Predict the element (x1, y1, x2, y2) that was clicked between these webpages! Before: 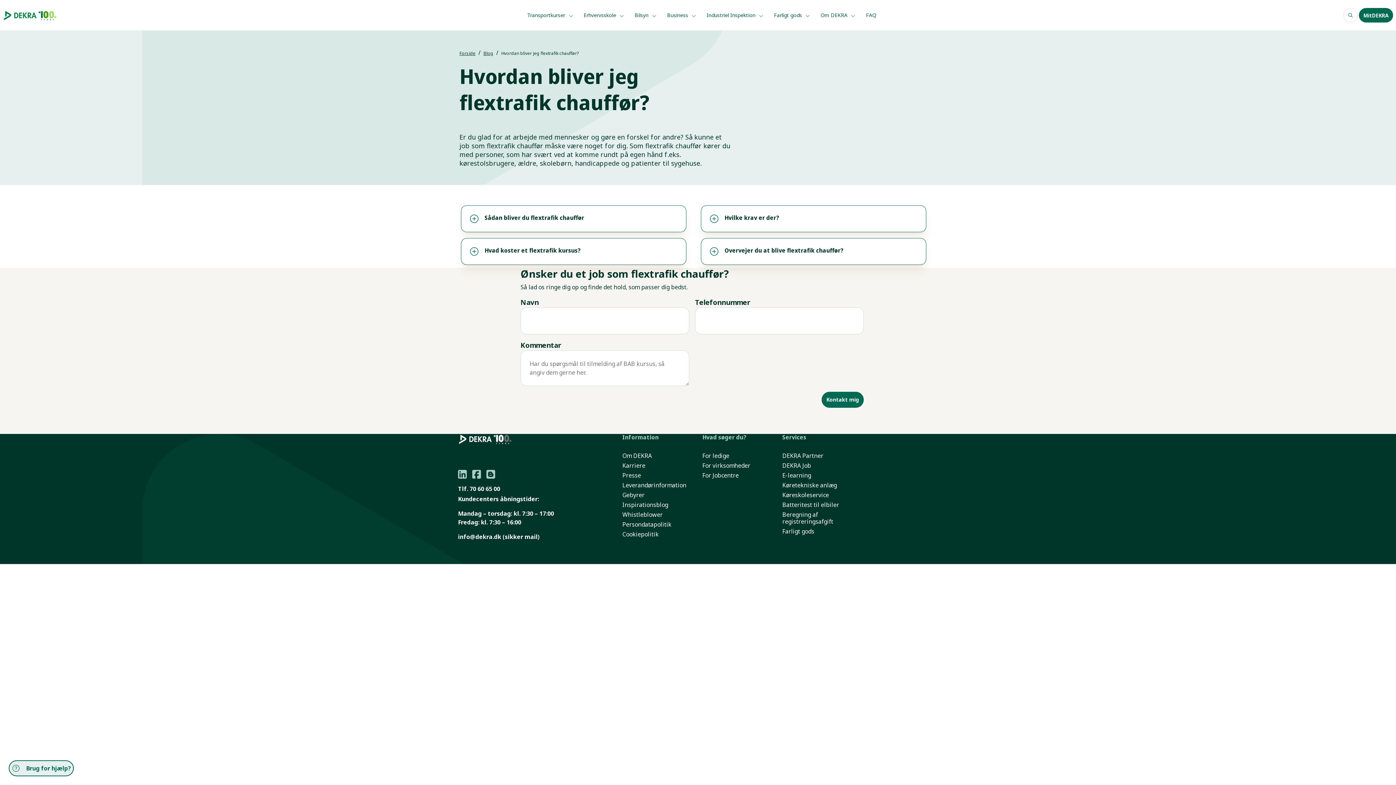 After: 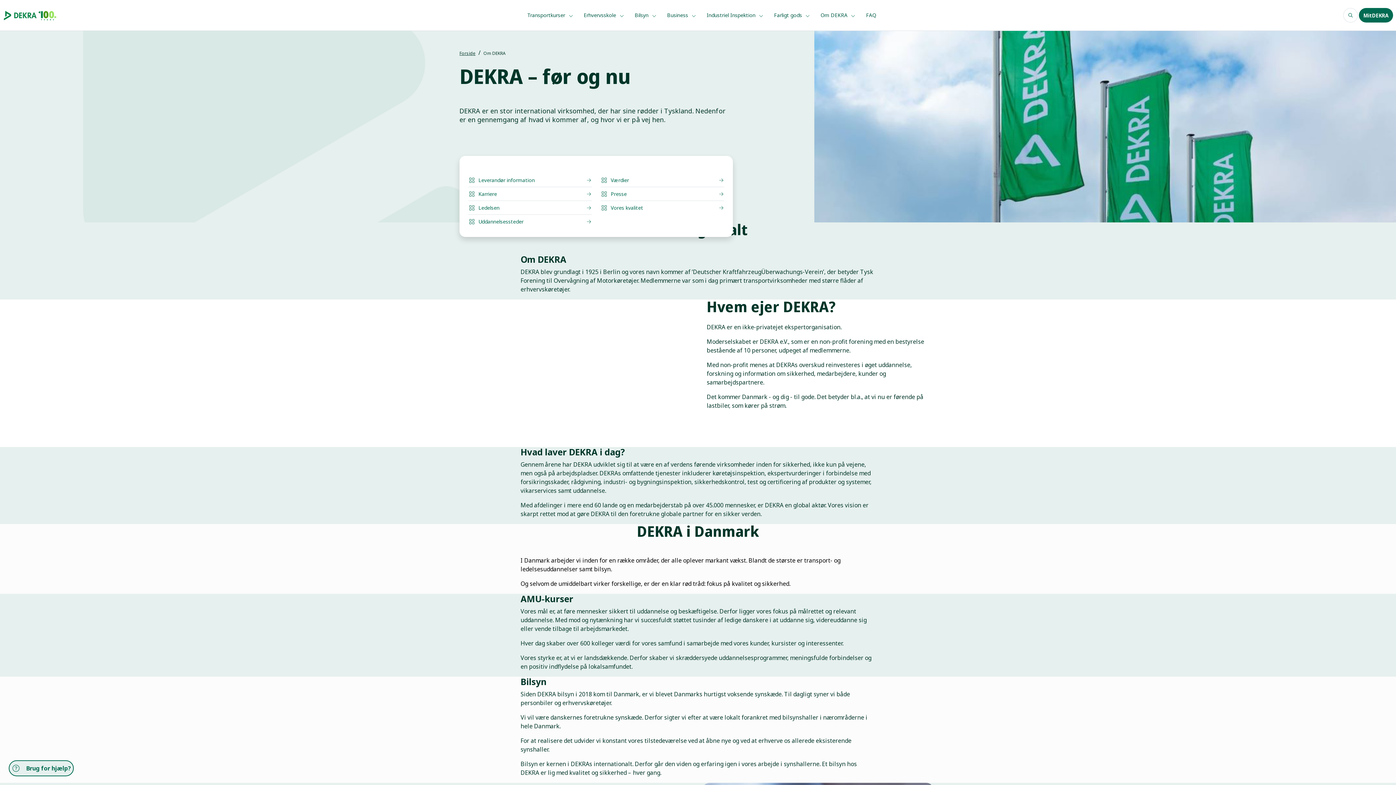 Action: label: Om DEKRA bbox: (622, 452, 693, 459)